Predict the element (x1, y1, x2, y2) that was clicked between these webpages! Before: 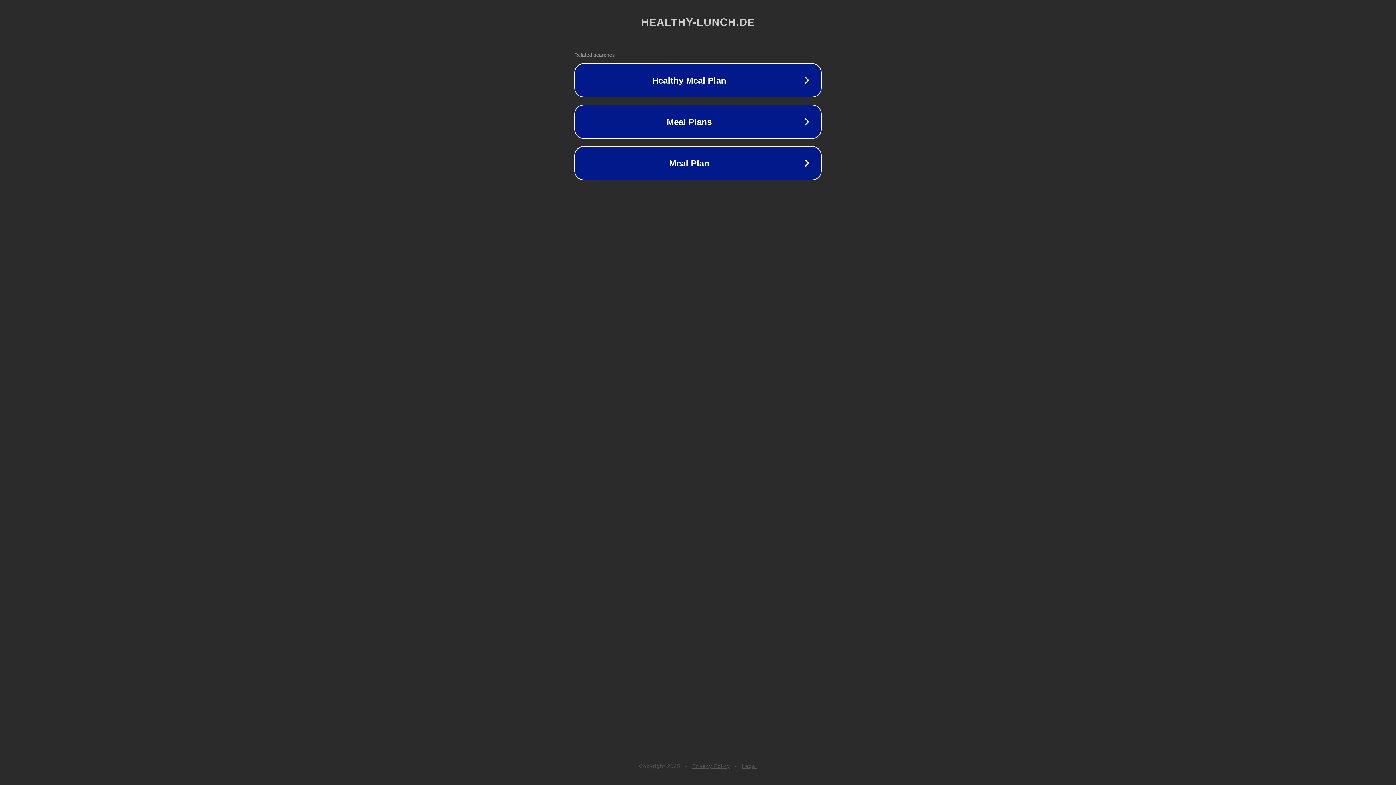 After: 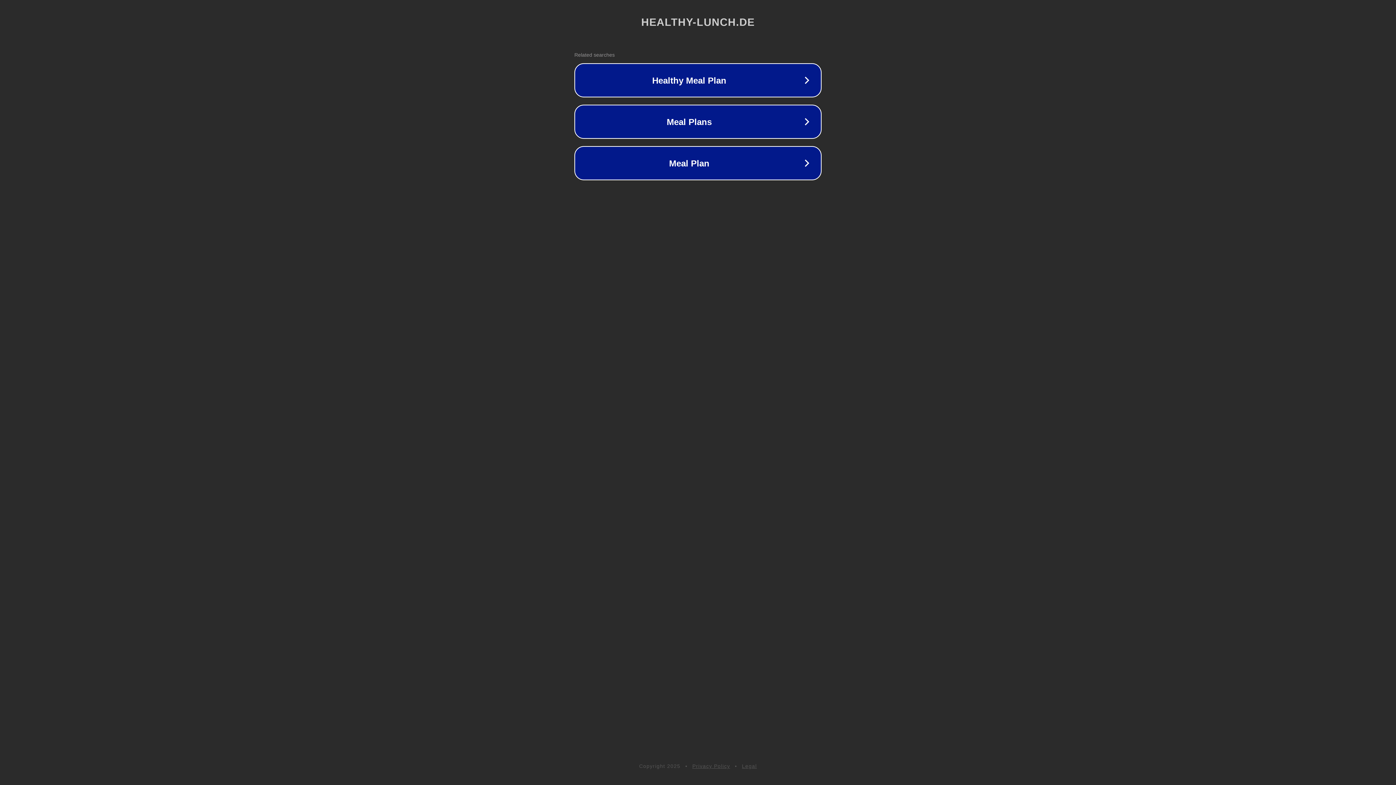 Action: bbox: (742, 763, 757, 769) label: Legal